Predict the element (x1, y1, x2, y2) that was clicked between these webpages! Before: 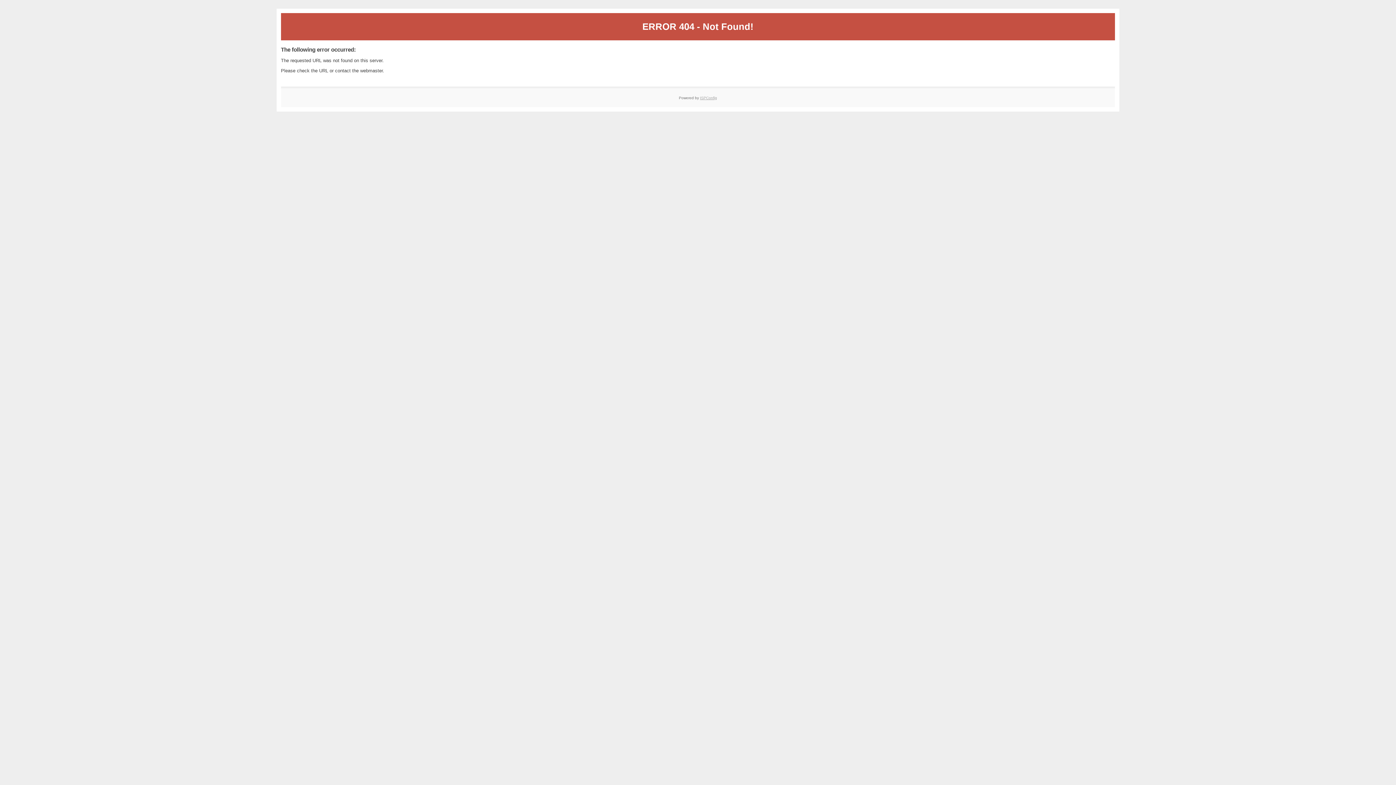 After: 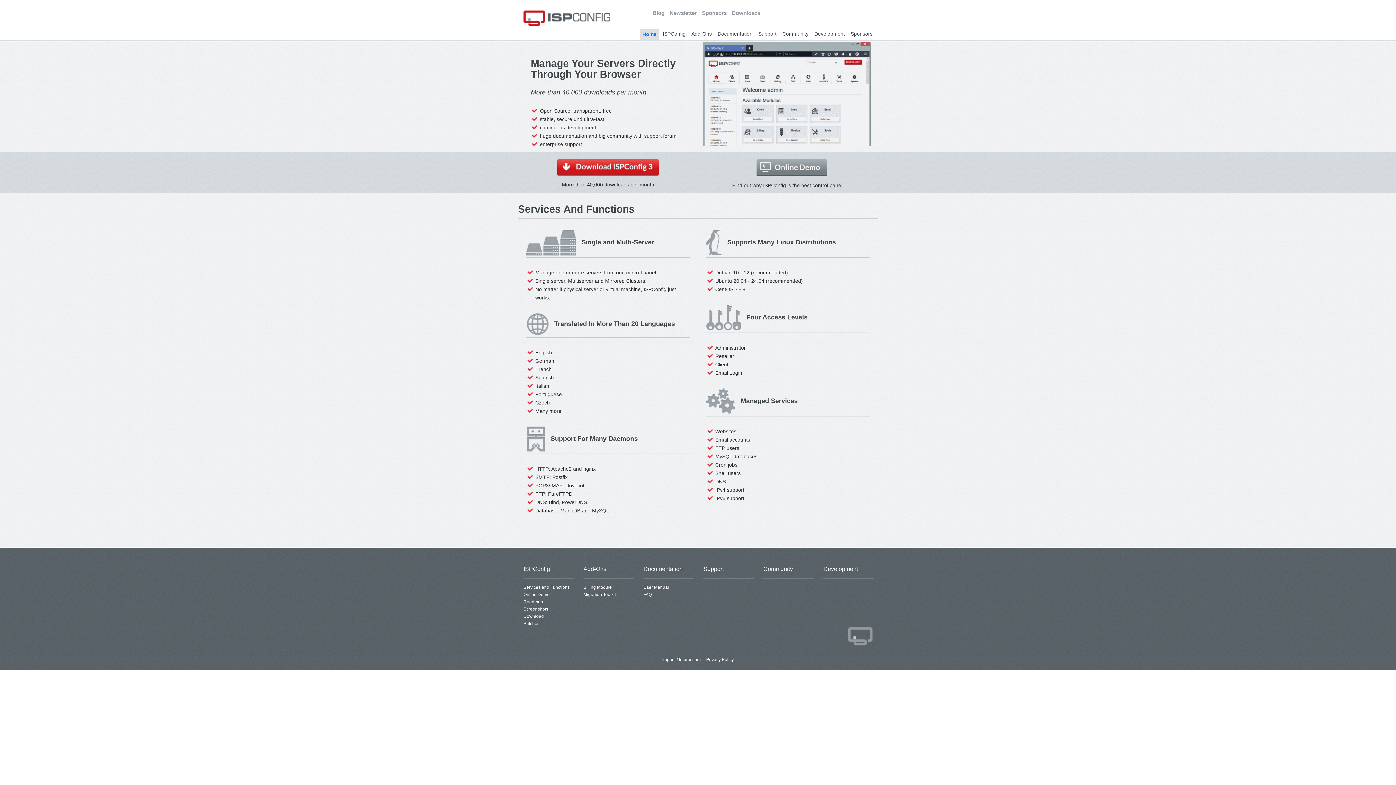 Action: label: ISPConfig bbox: (700, 95, 717, 99)